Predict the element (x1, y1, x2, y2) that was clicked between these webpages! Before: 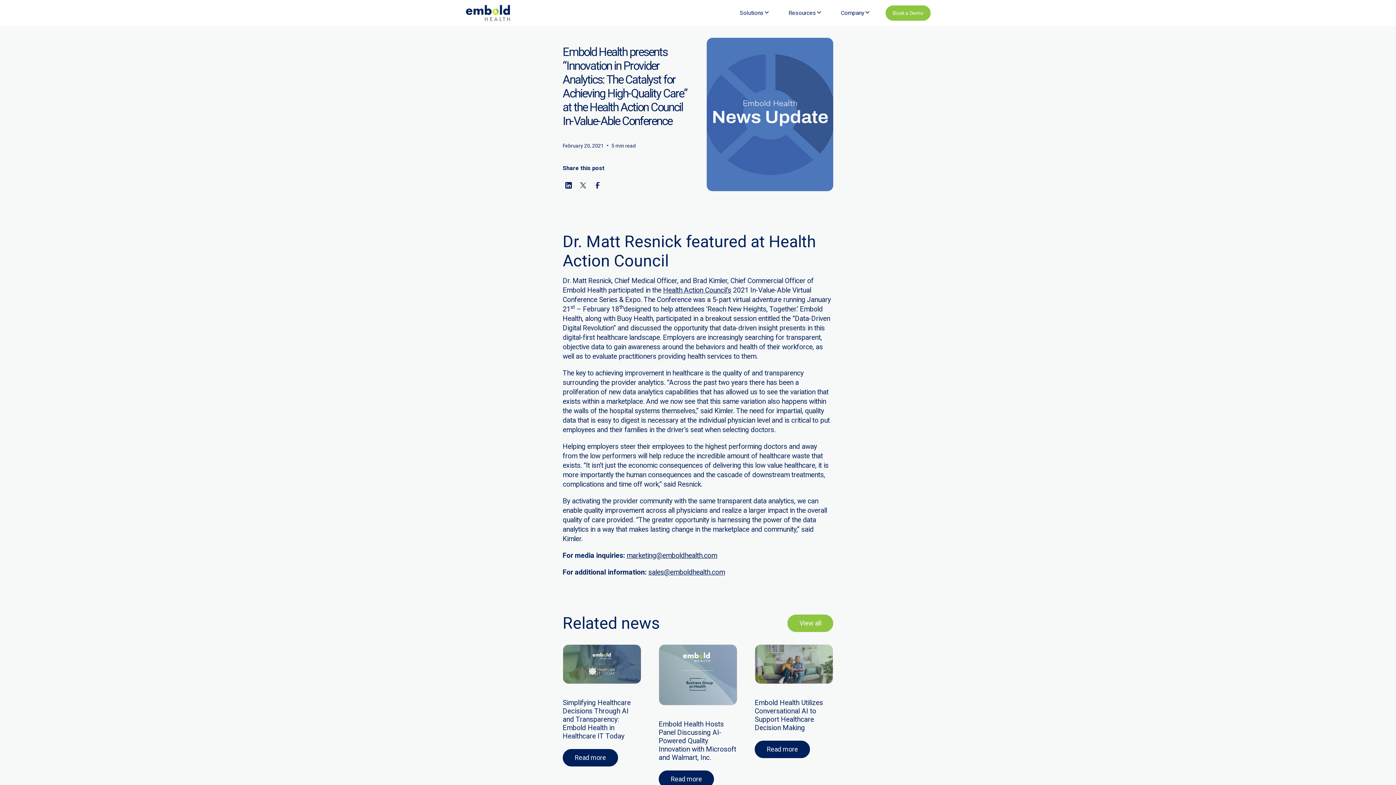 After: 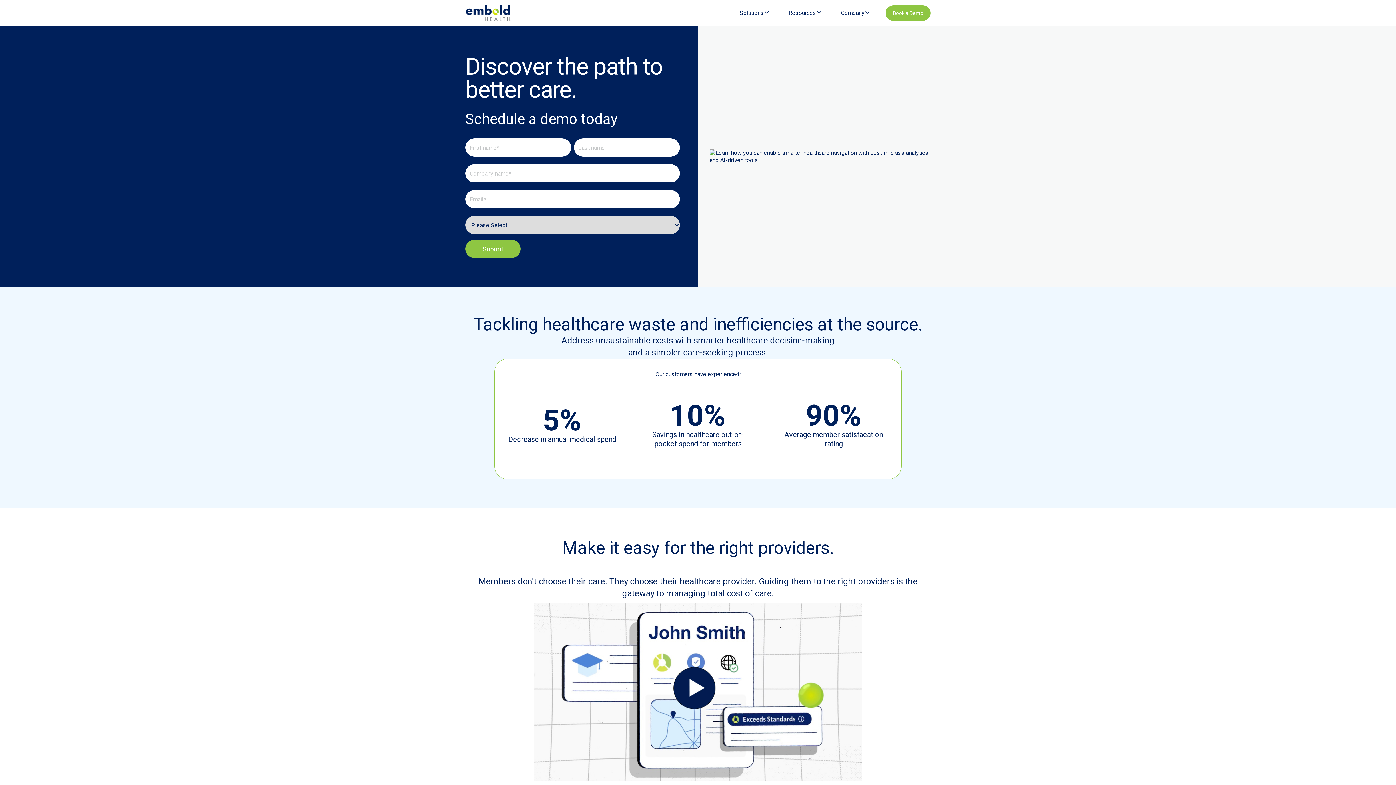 Action: label: Book a Demo bbox: (885, 5, 930, 20)